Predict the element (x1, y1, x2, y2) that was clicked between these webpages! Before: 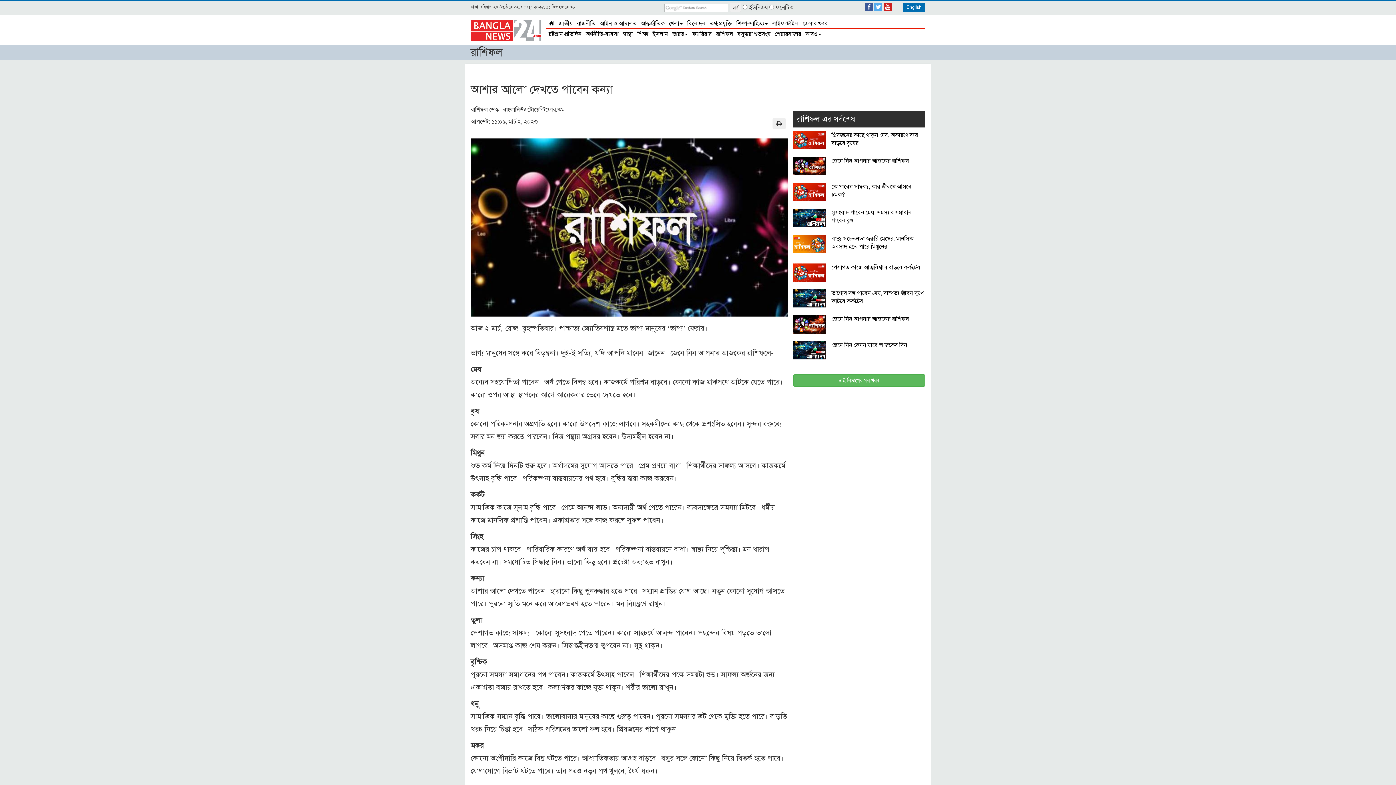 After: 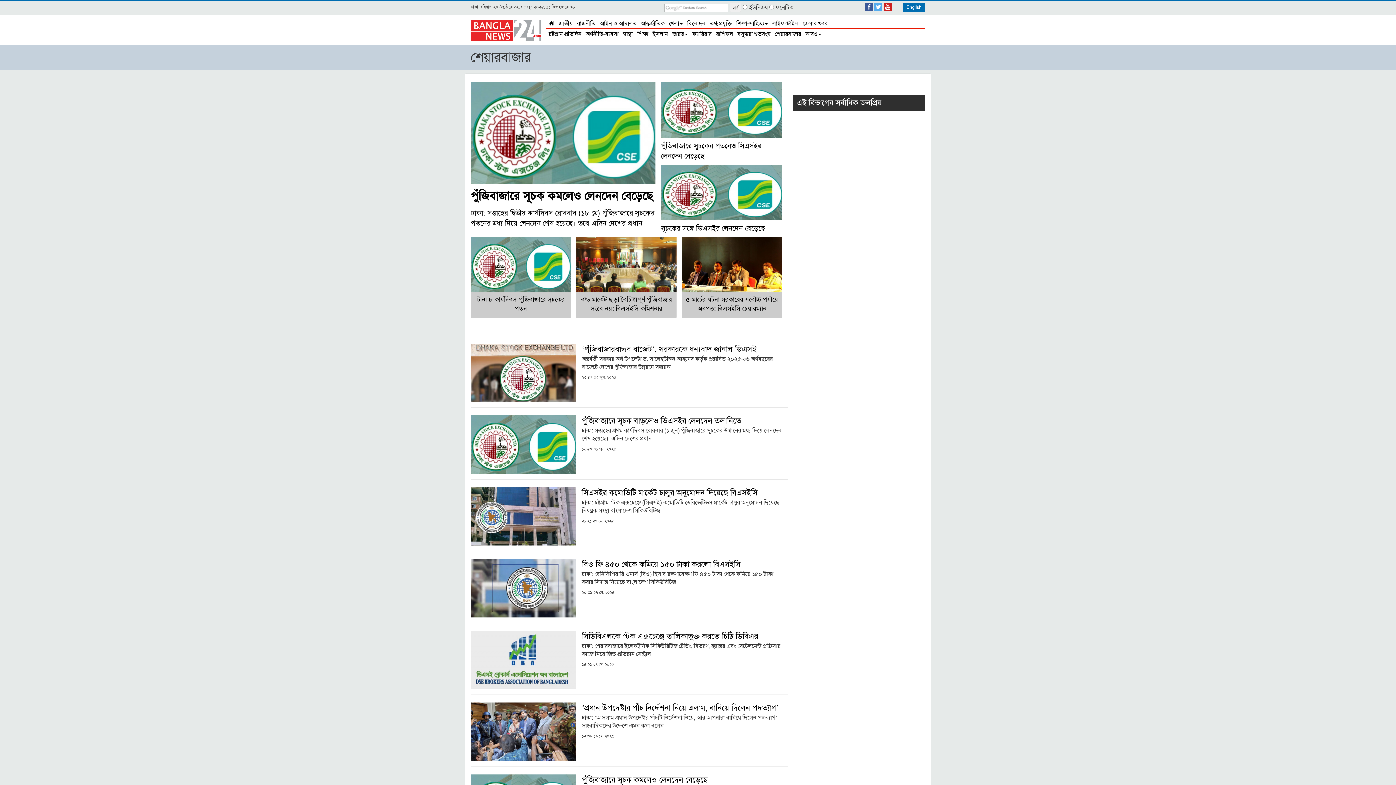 Action: label: শেয়ারবাজার bbox: (772, 29, 803, 38)